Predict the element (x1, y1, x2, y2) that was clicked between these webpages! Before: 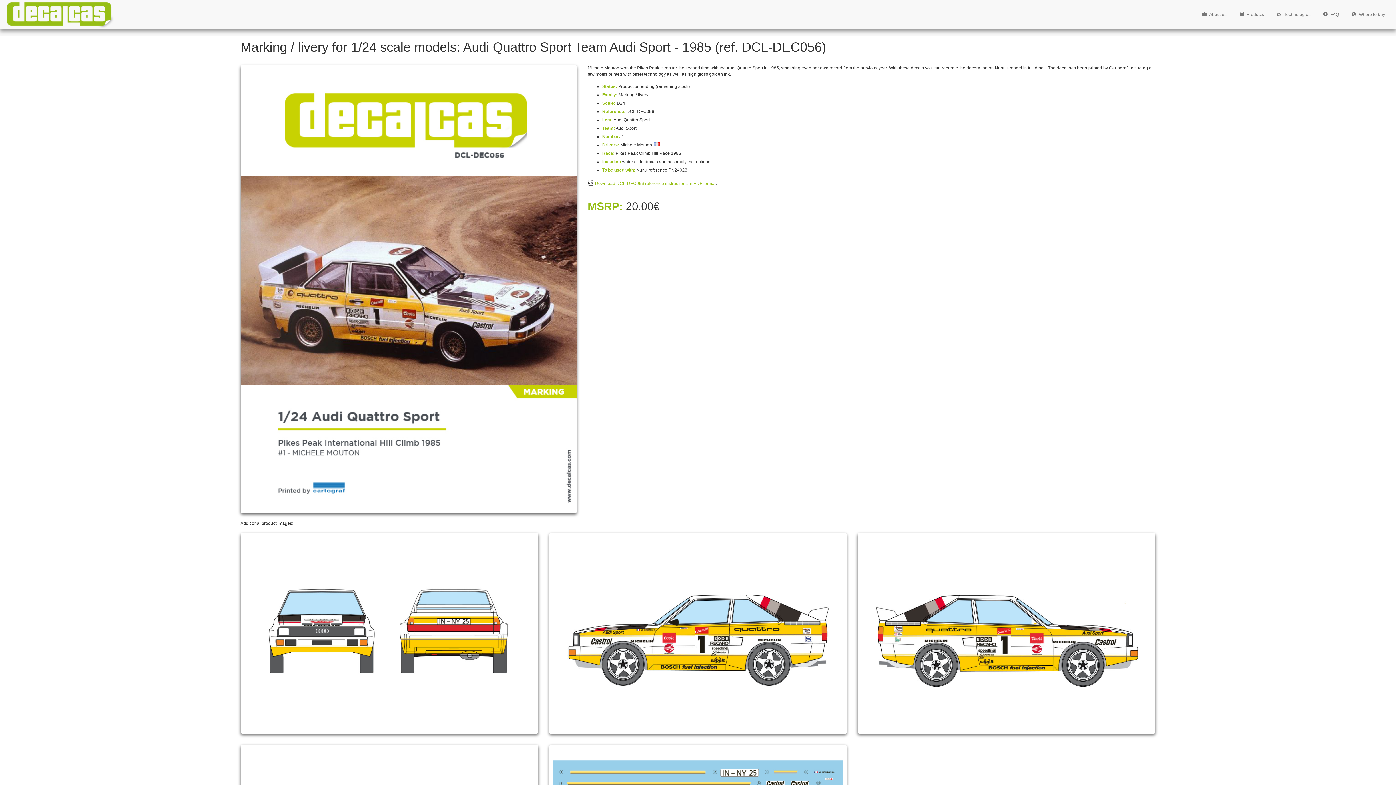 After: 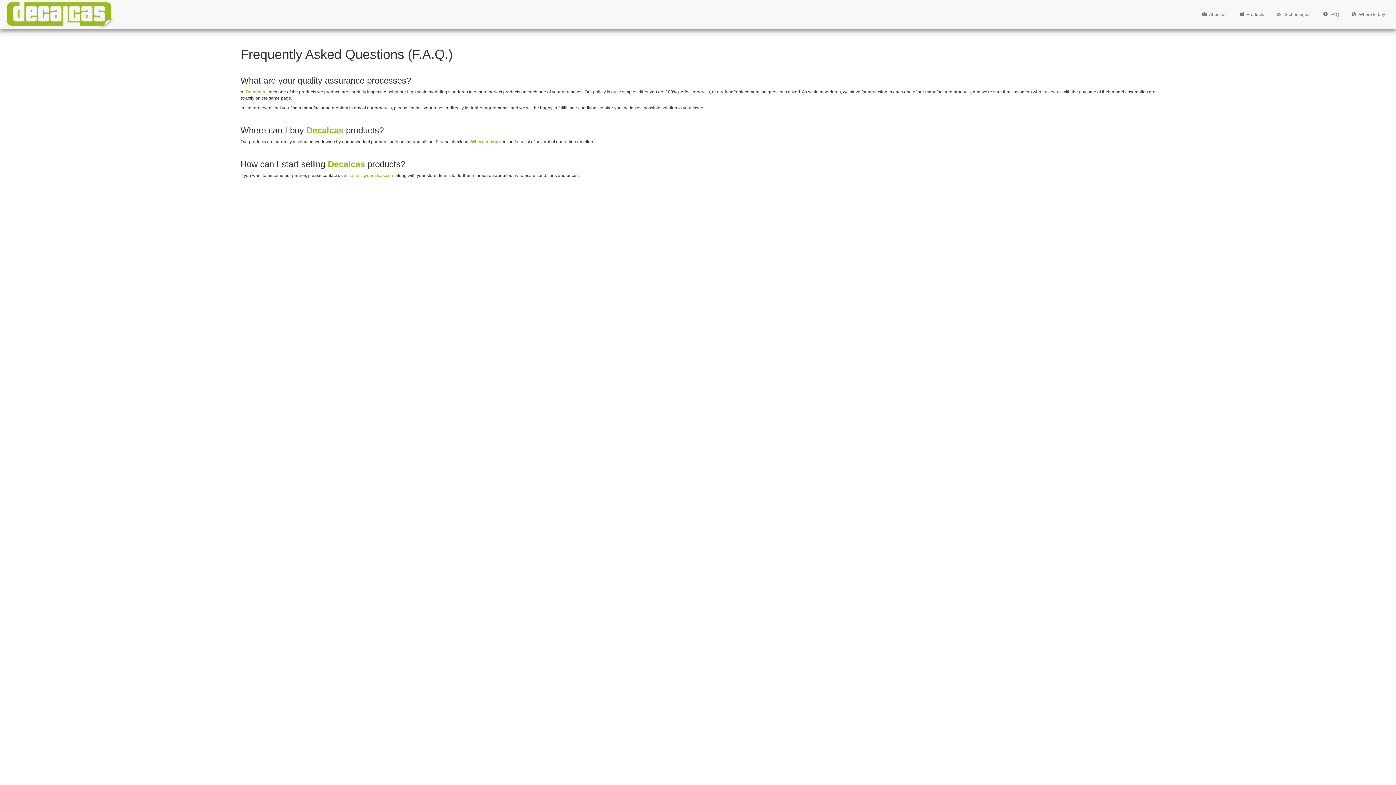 Action: label:  FAQ bbox: (1318, 7, 1344, 23)